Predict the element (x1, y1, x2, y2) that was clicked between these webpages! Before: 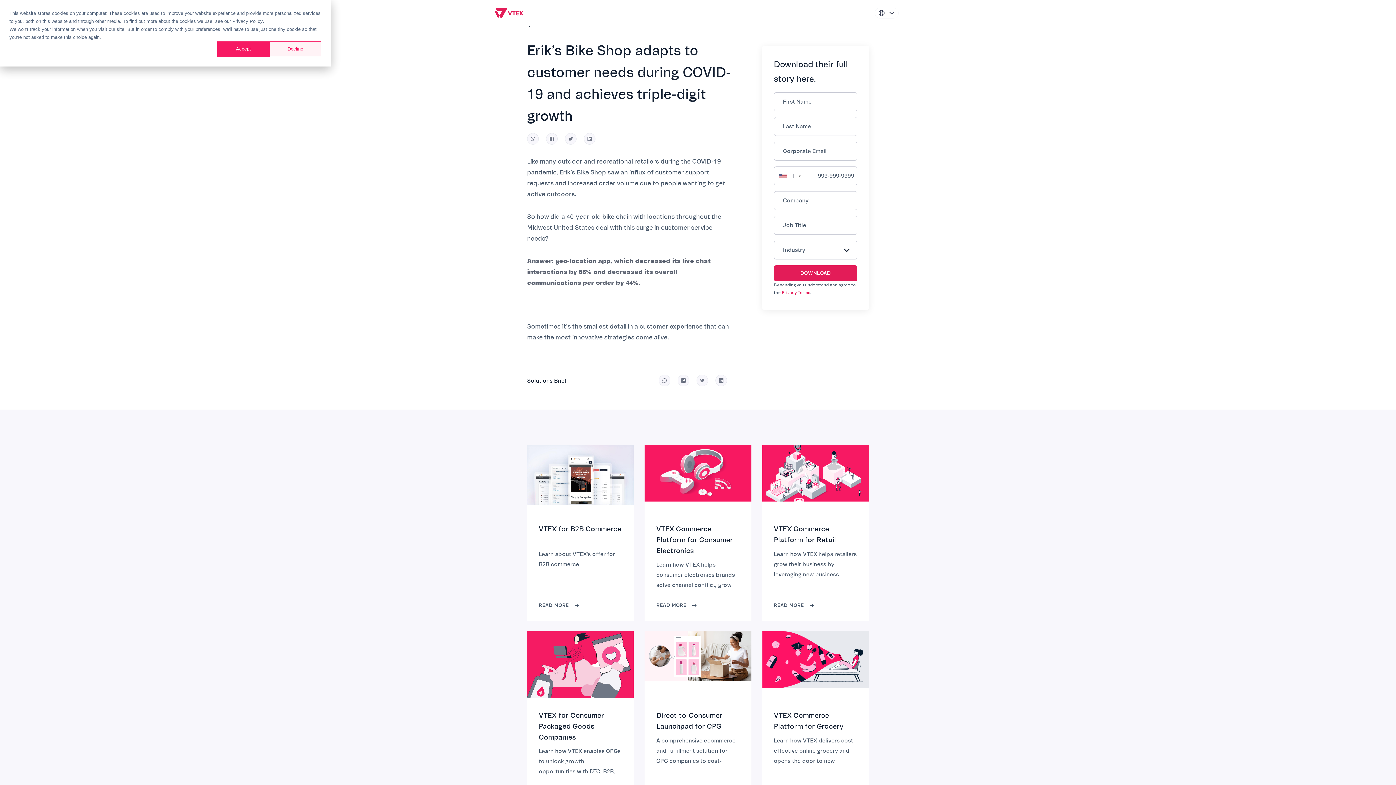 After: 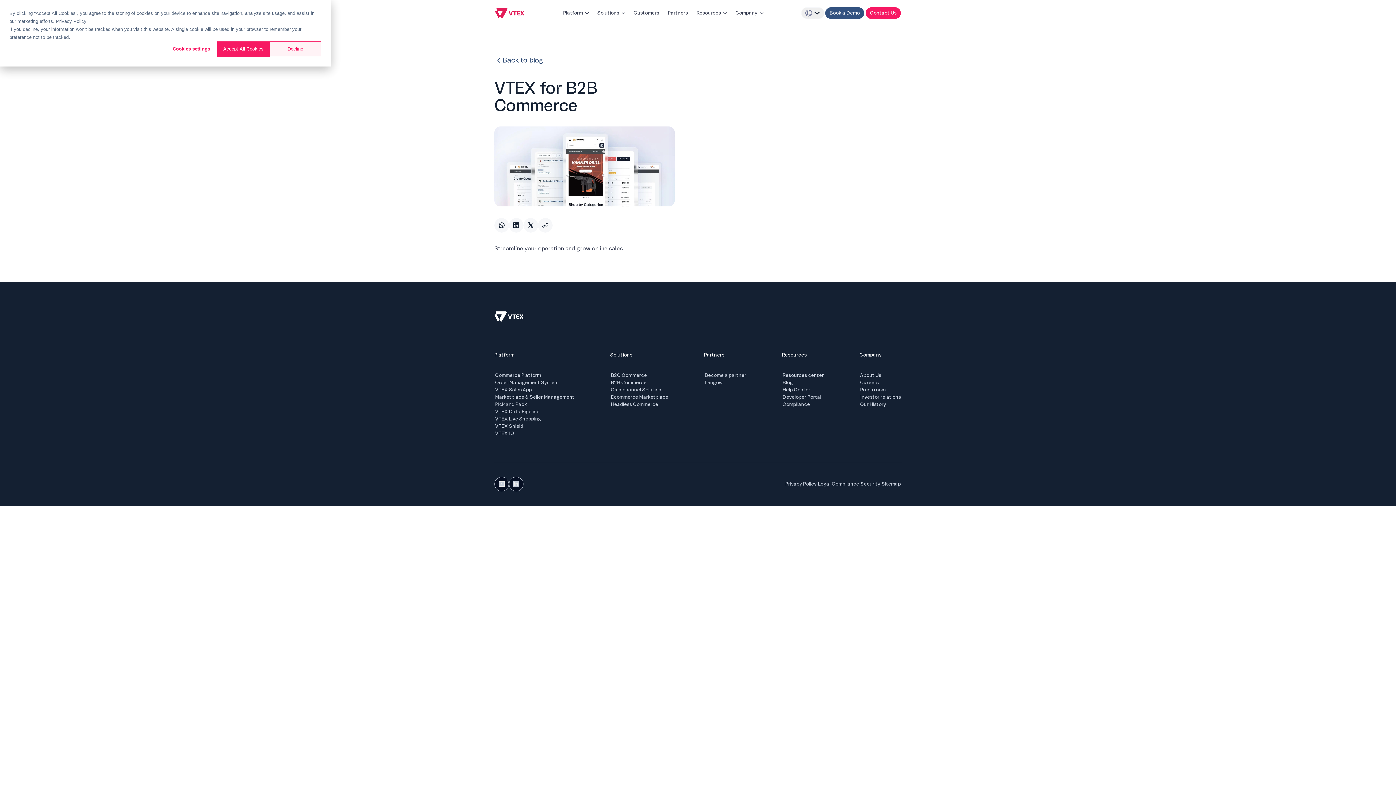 Action: bbox: (527, 445, 633, 621) label: VTEX for B2B Commerce
Learn about VTEX's offer for B2B commerce
READ MORE